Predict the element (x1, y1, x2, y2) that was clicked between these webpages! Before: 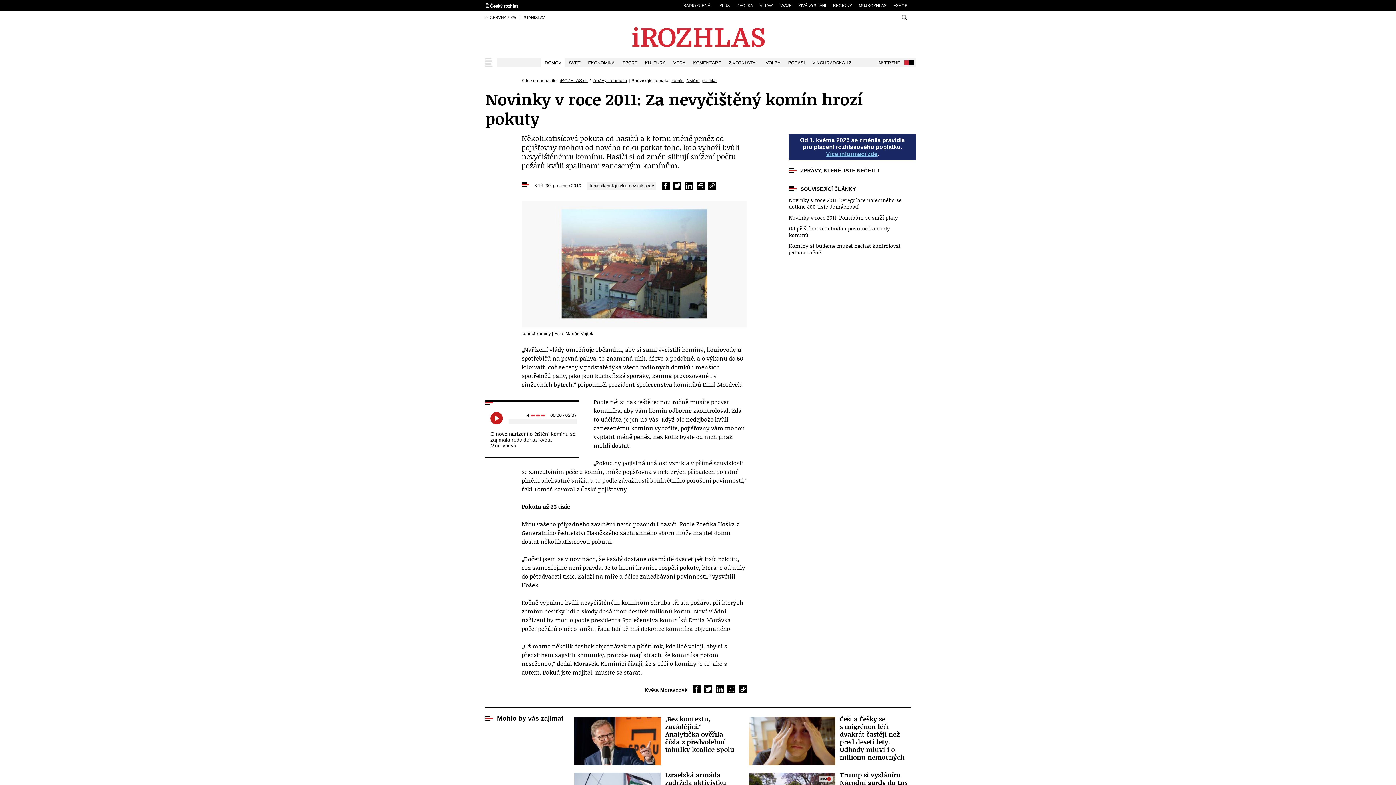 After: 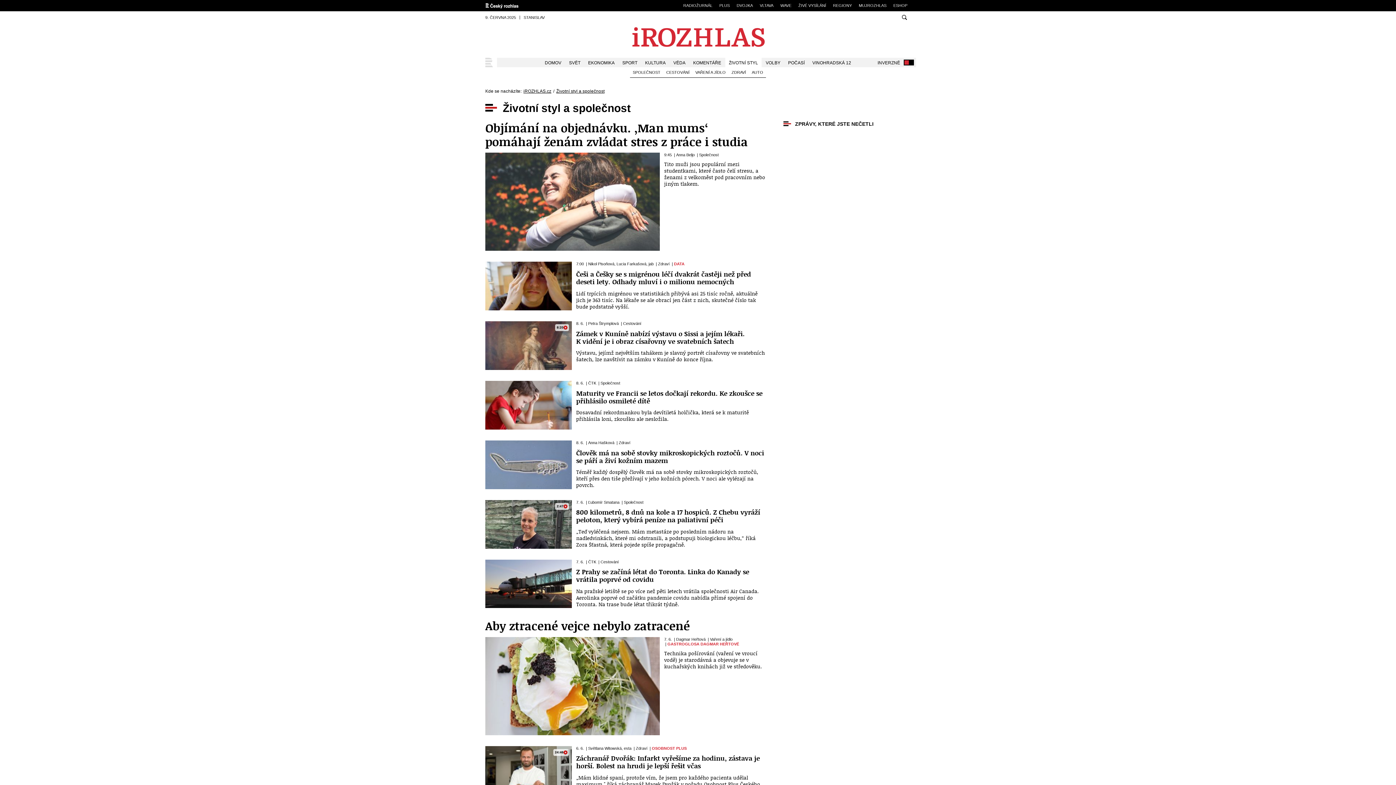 Action: bbox: (725, 57, 761, 67) label: ŽIVOTNÍ STYL